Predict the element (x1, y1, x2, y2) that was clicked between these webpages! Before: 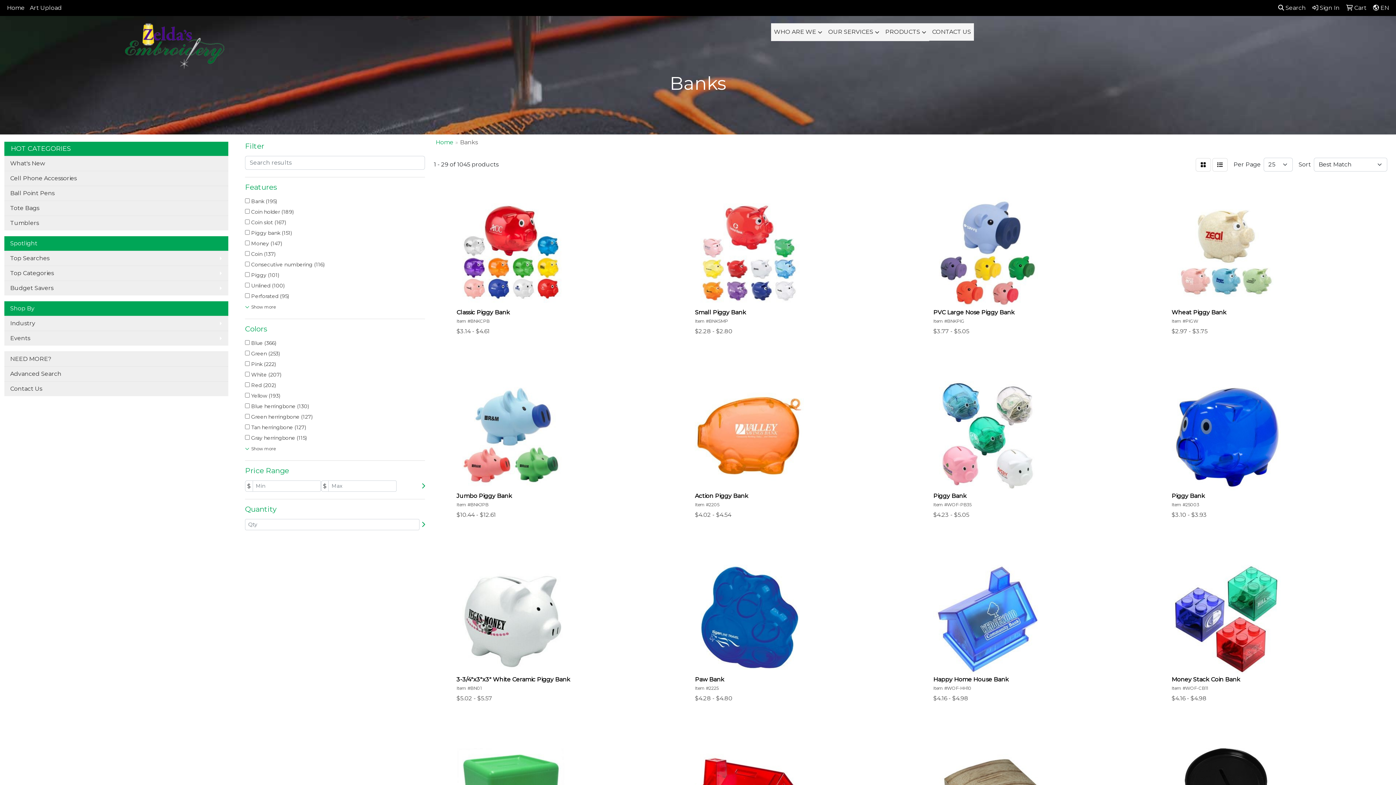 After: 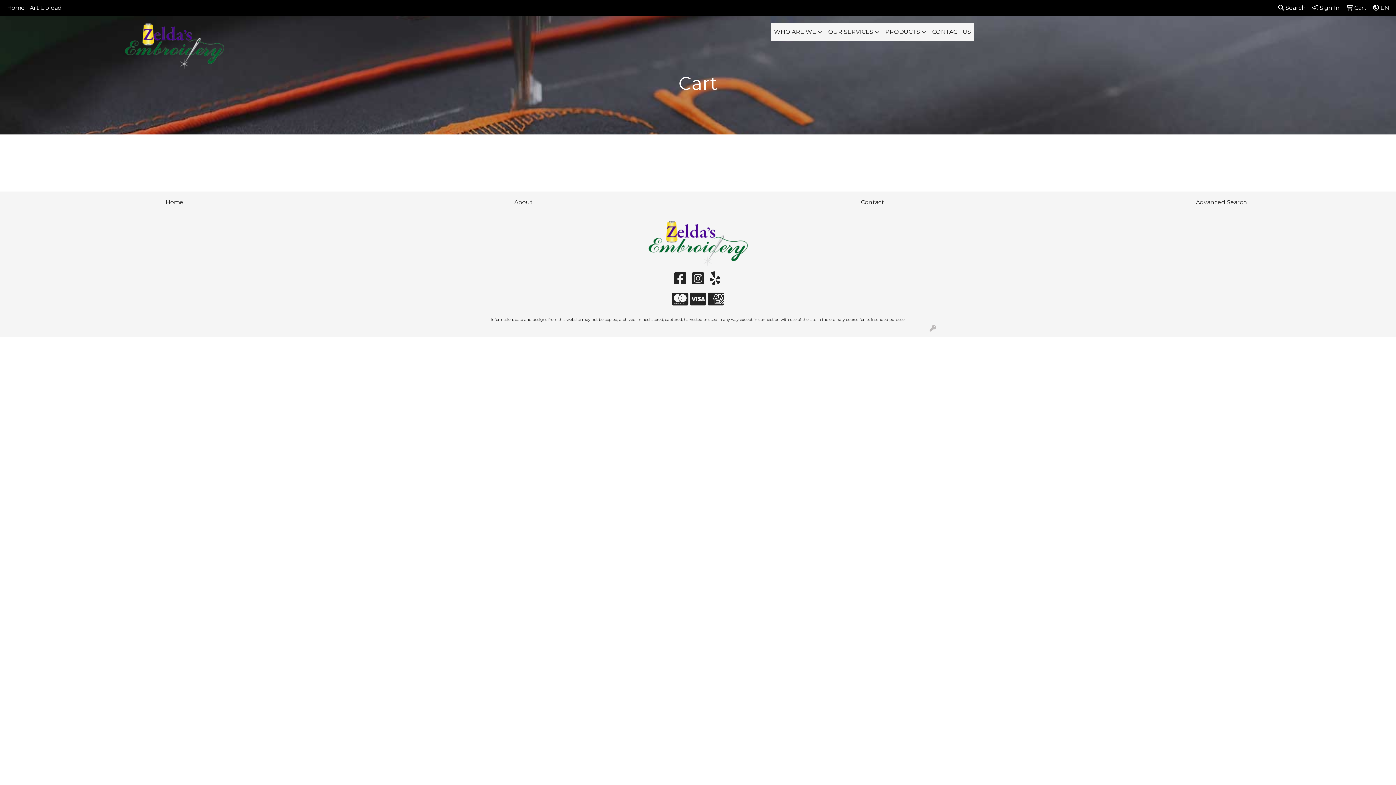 Action: label:  Cart bbox: (1344, 0, 1369, 16)